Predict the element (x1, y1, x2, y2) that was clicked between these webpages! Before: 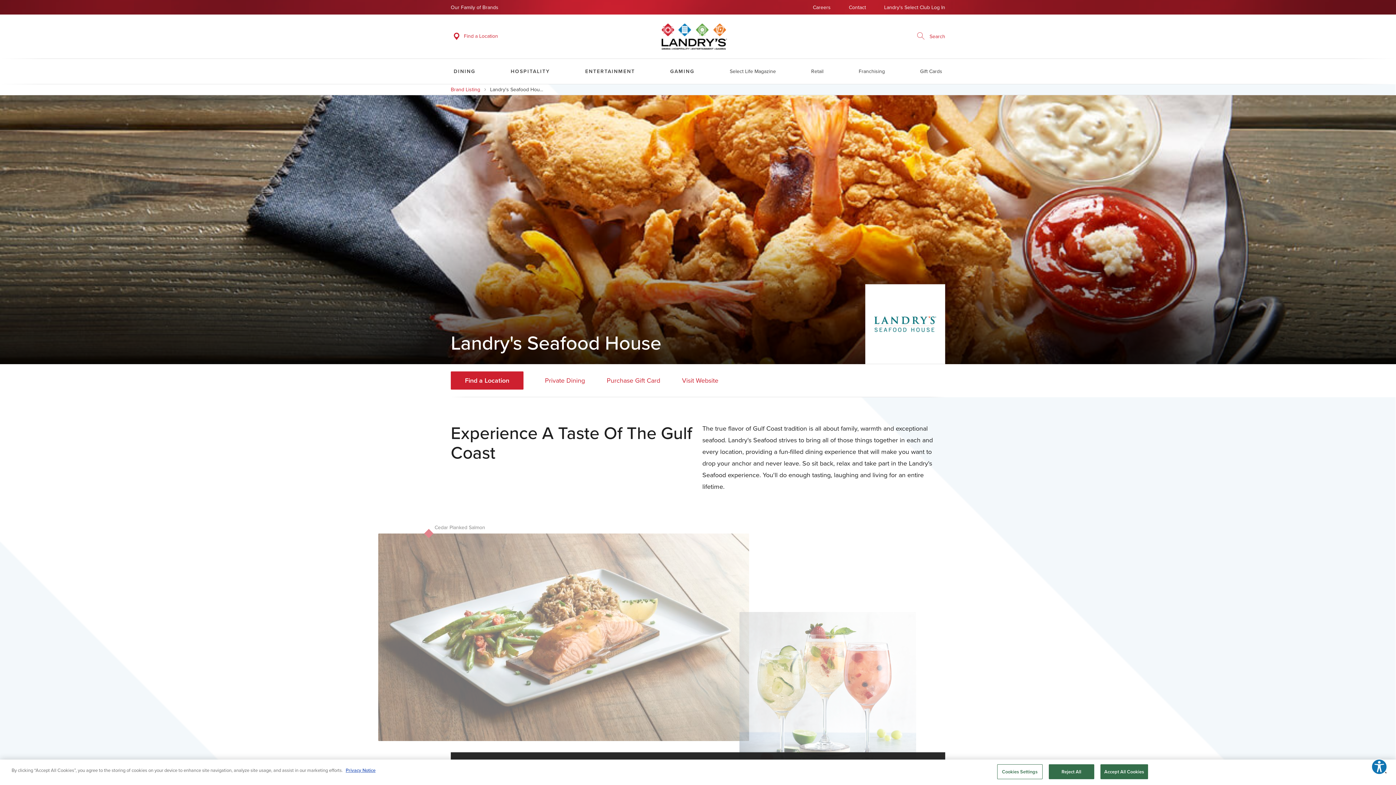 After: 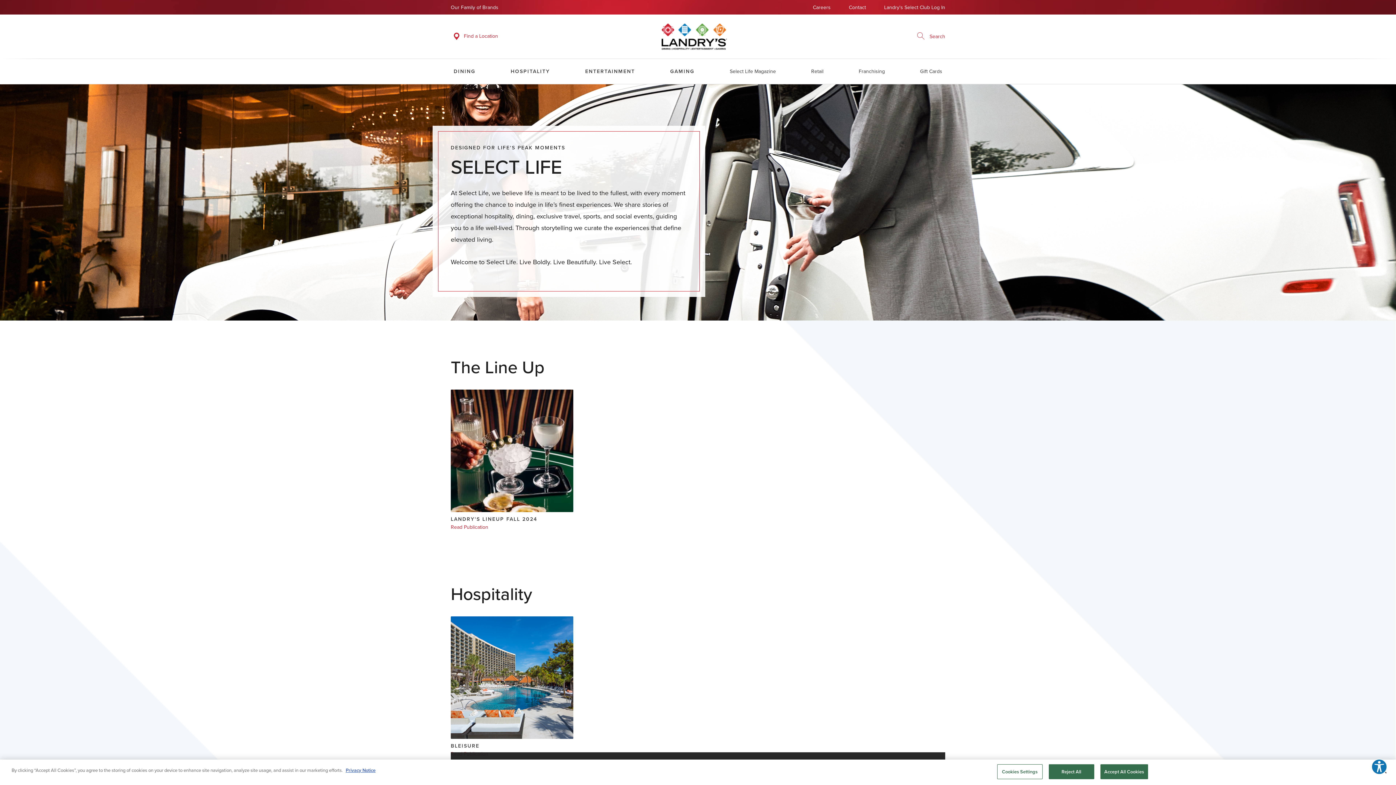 Action: bbox: (727, 58, 779, 84) label: Select Life Magazine